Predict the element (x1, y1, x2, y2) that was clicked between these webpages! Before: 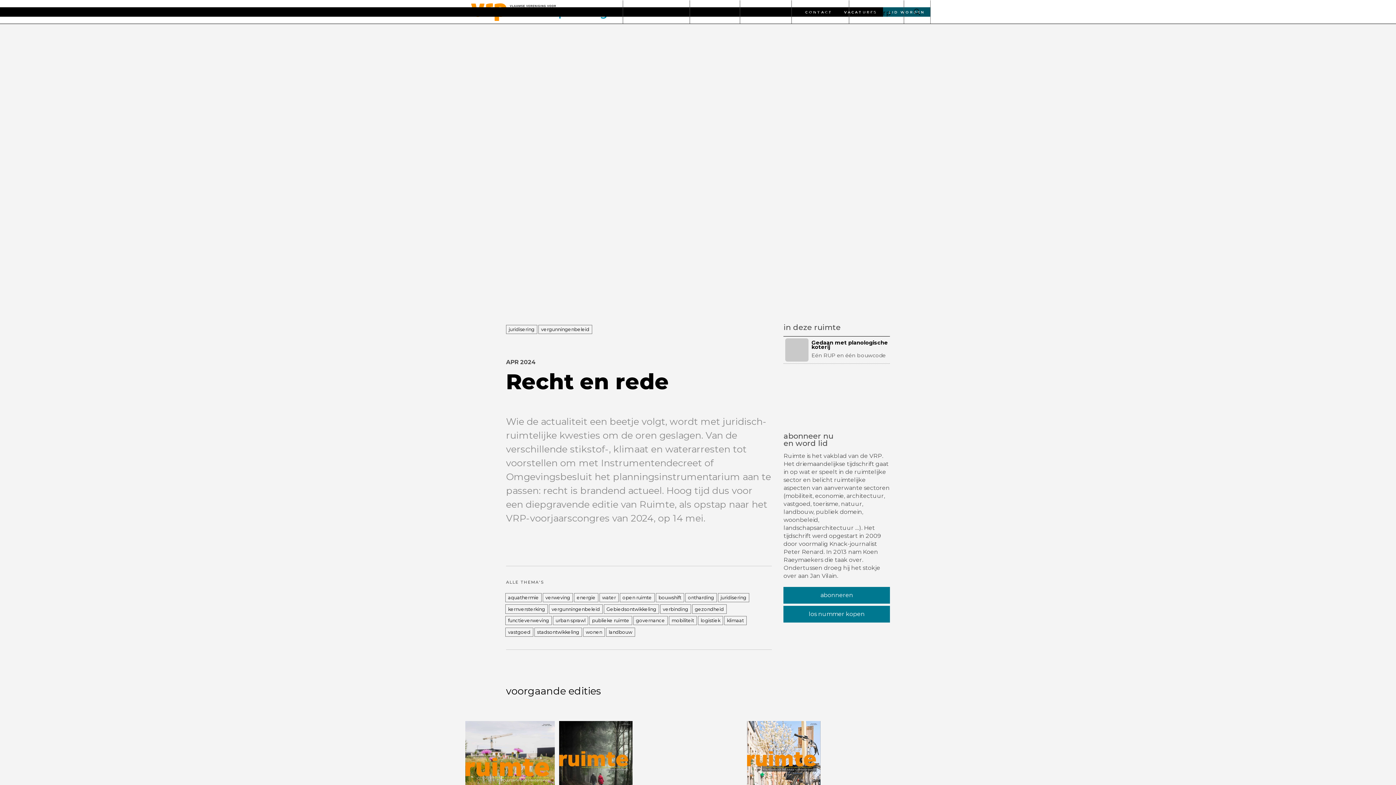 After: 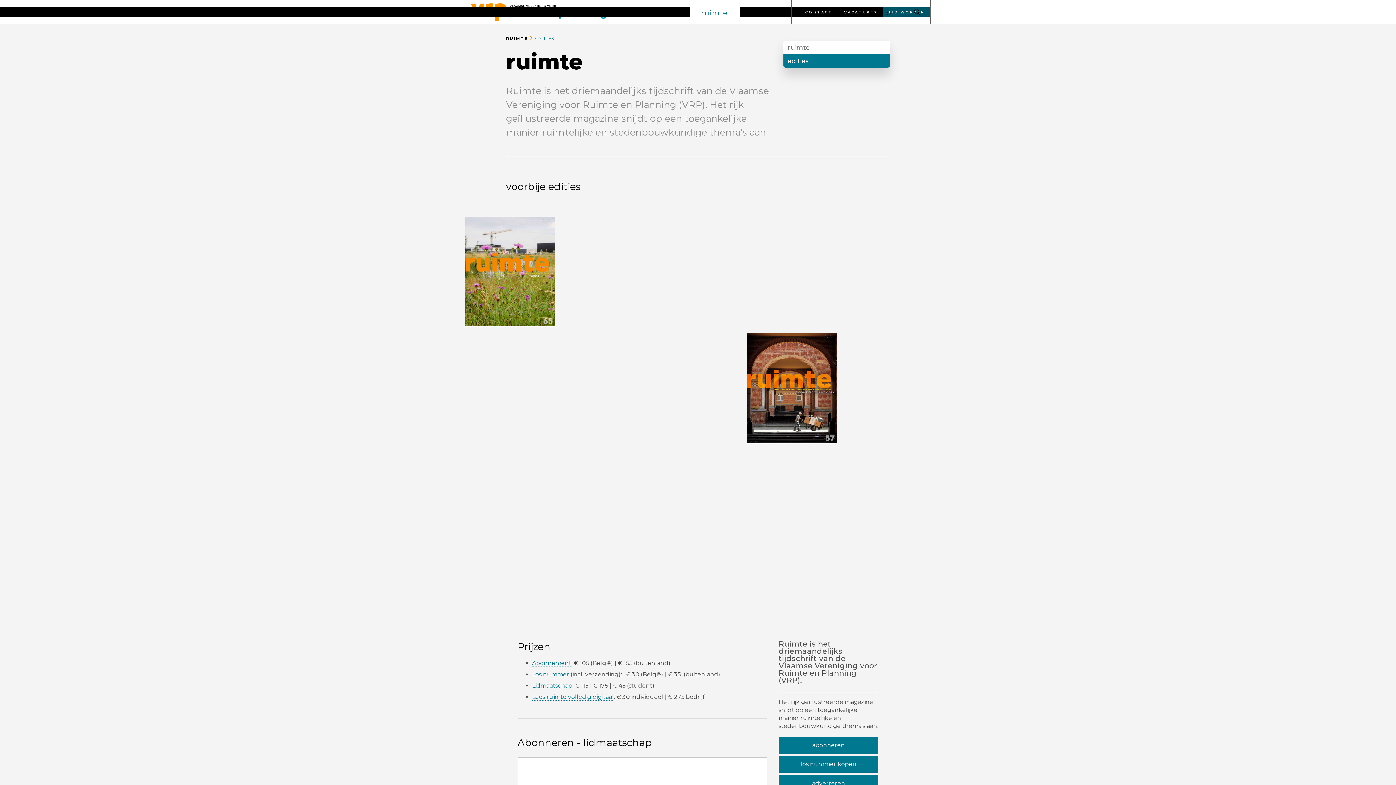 Action: bbox: (689, 0, 740, 23) label: ruimte